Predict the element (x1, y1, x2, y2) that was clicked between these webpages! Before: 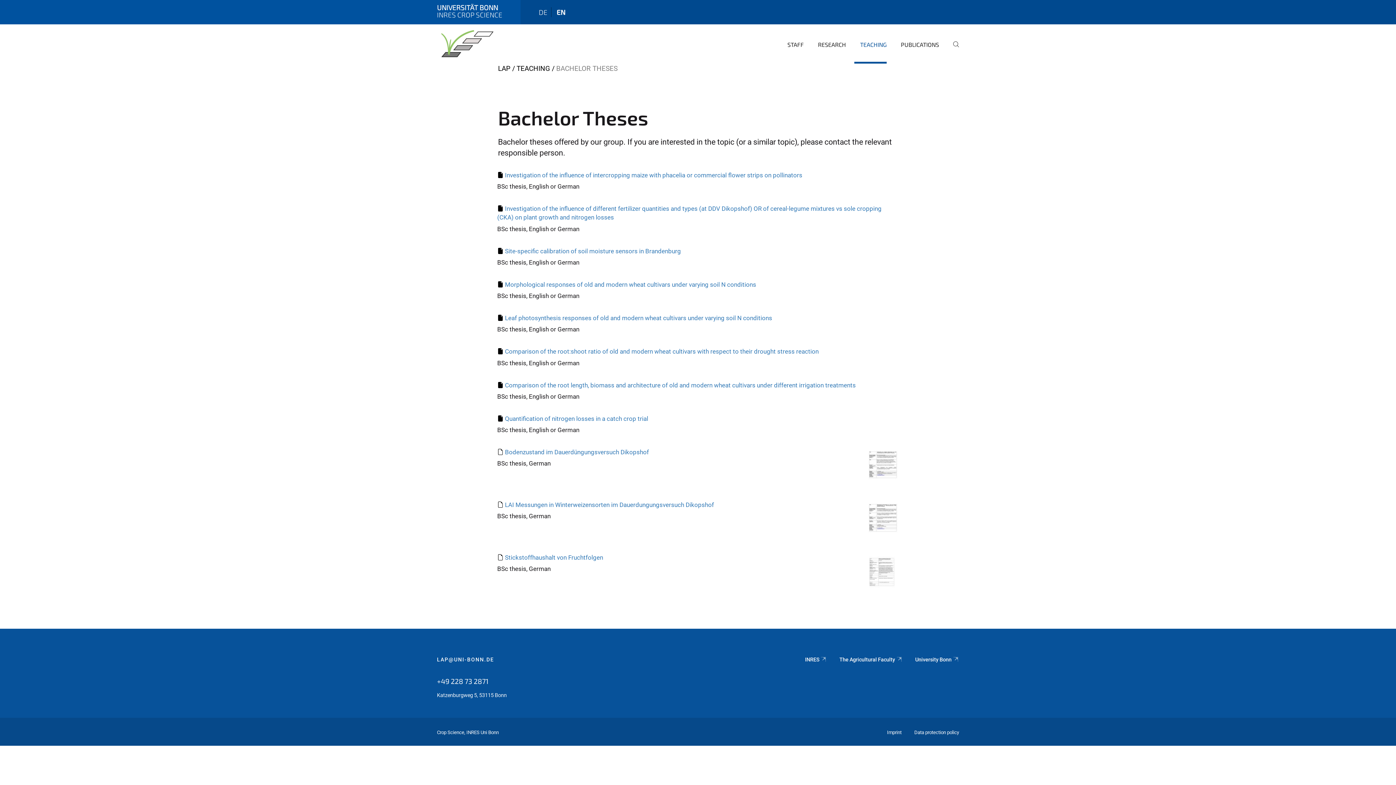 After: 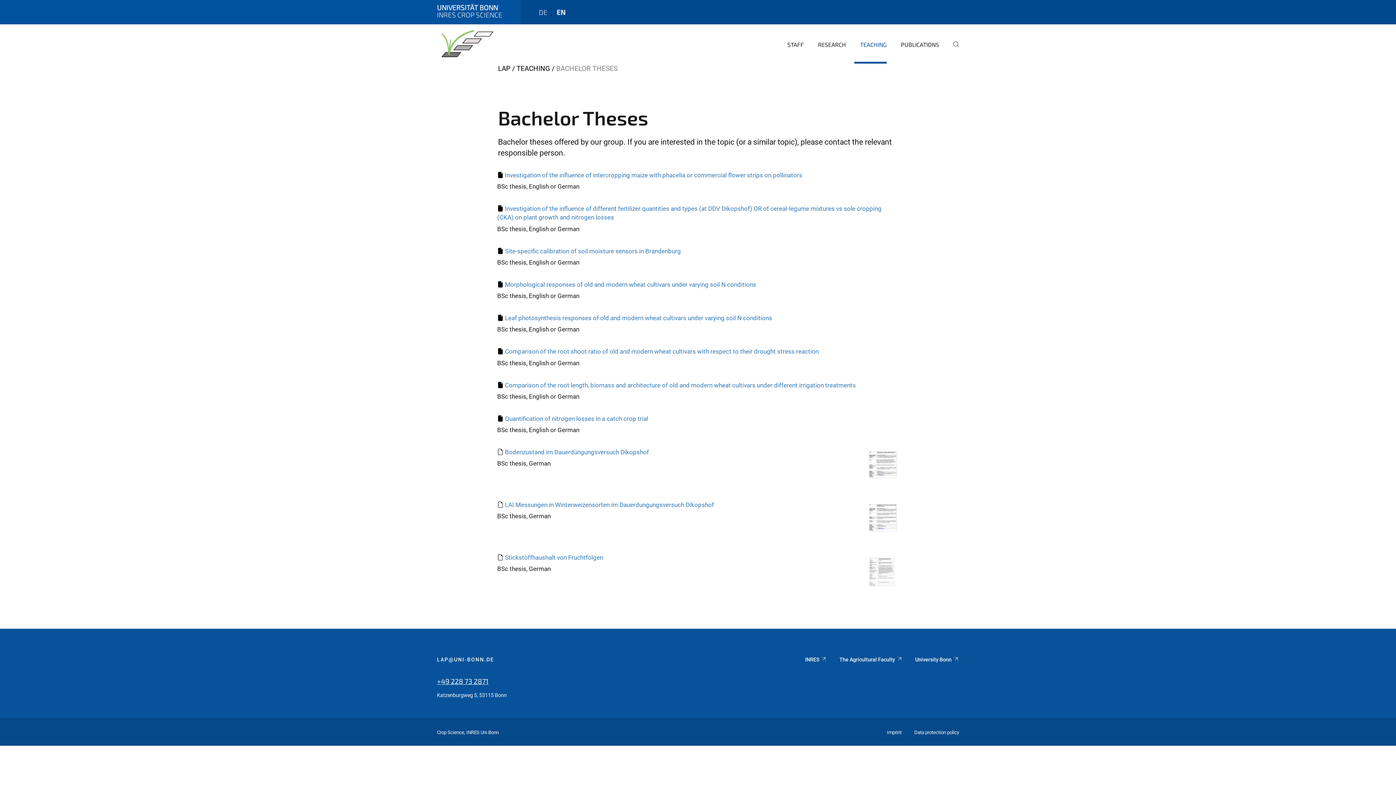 Action: bbox: (437, 676, 488, 686) label: +49 228 73 2871